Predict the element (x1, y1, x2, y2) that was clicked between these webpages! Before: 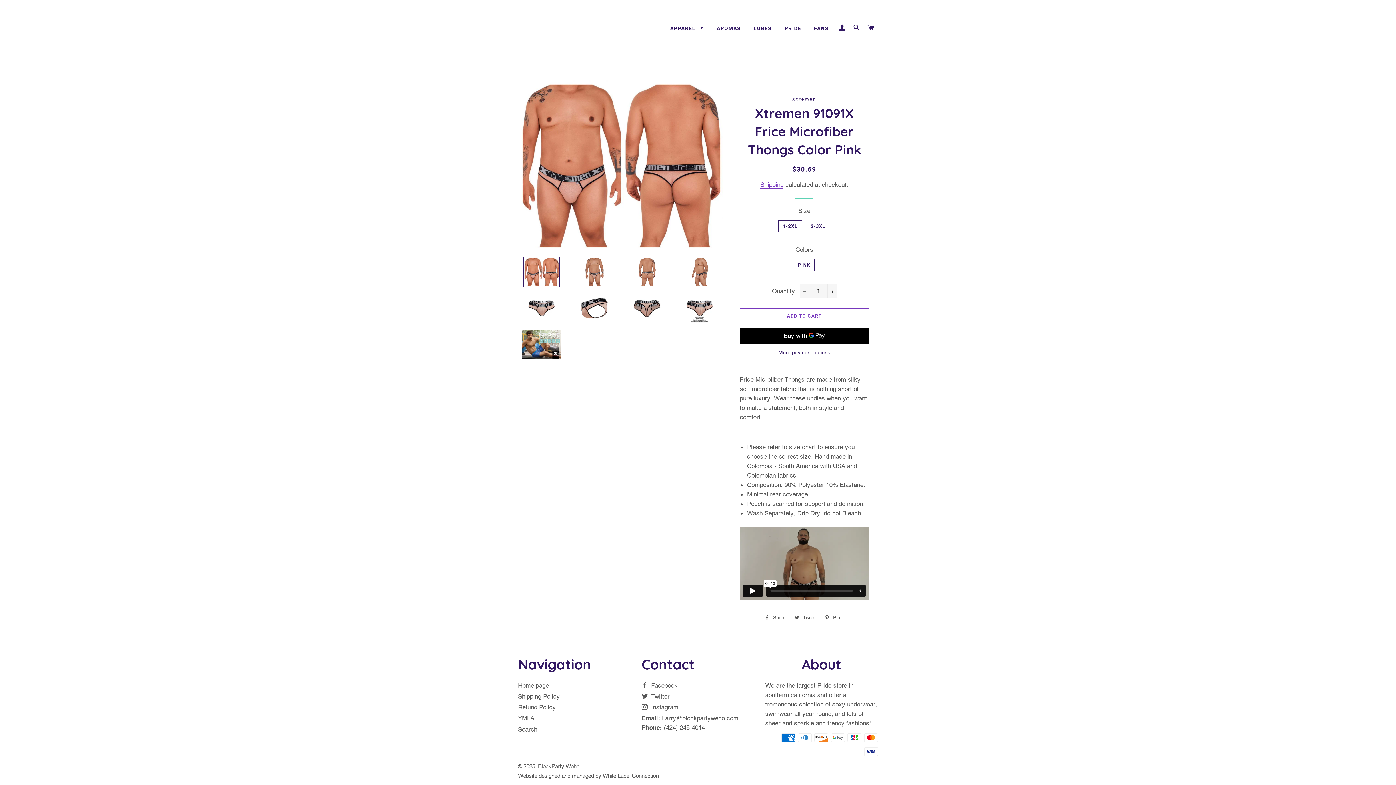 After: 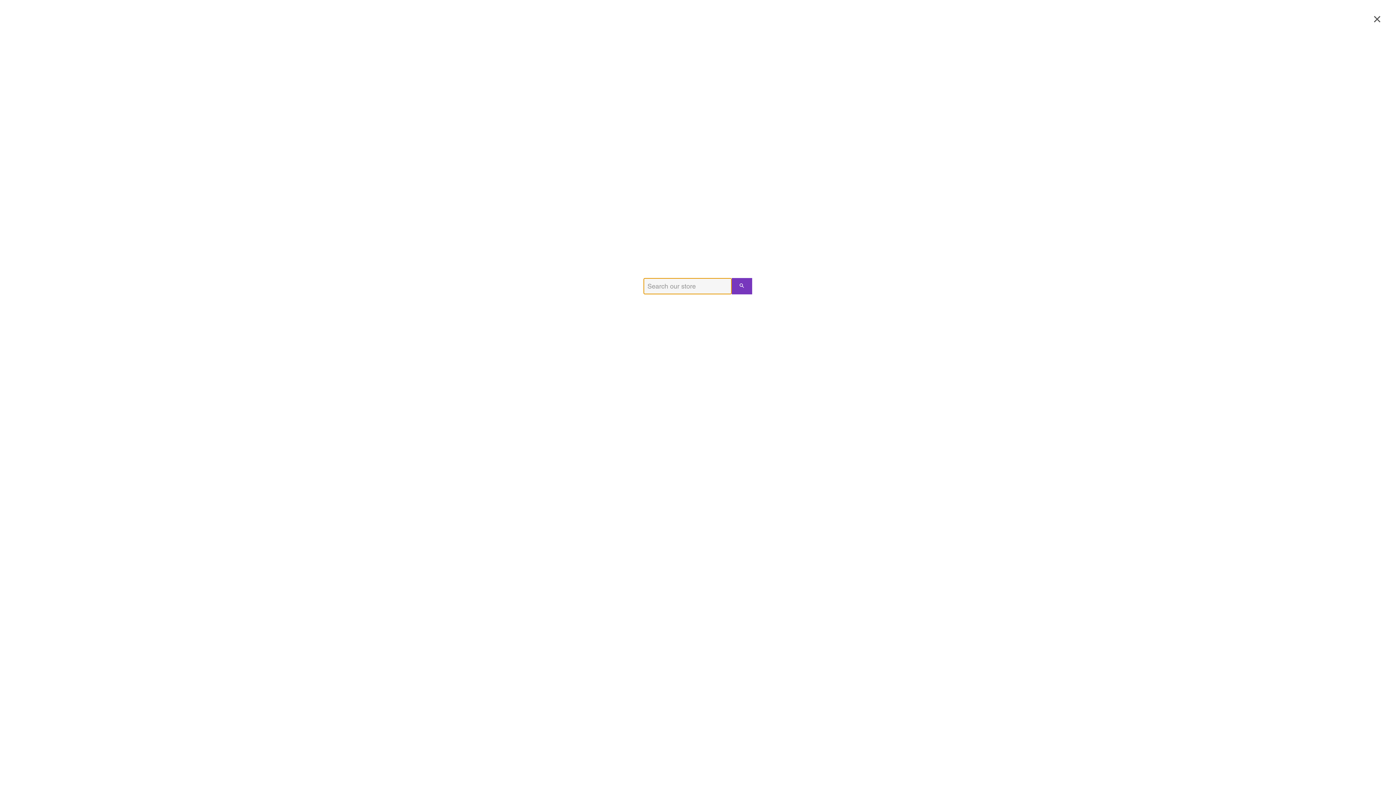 Action: label: SEARCH bbox: (850, 17, 863, 38)